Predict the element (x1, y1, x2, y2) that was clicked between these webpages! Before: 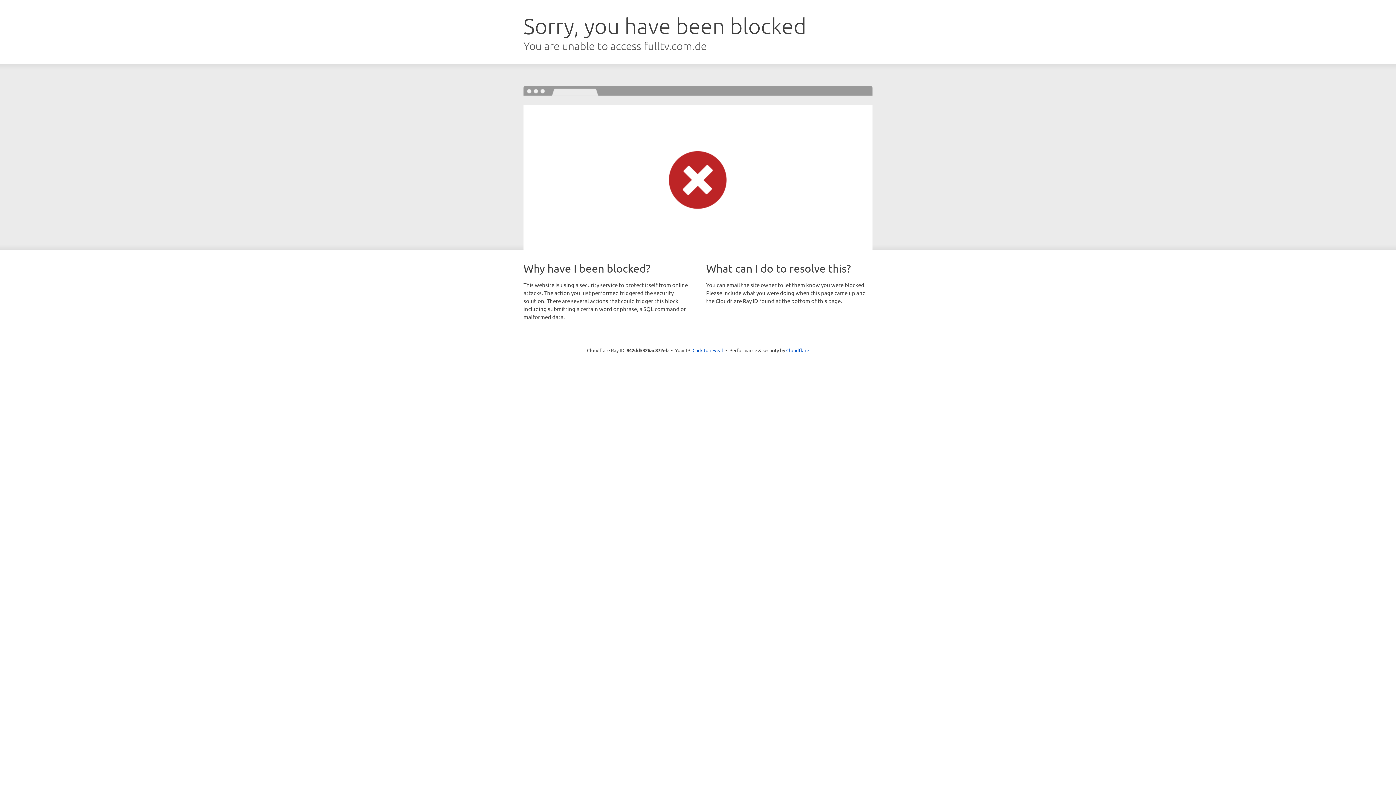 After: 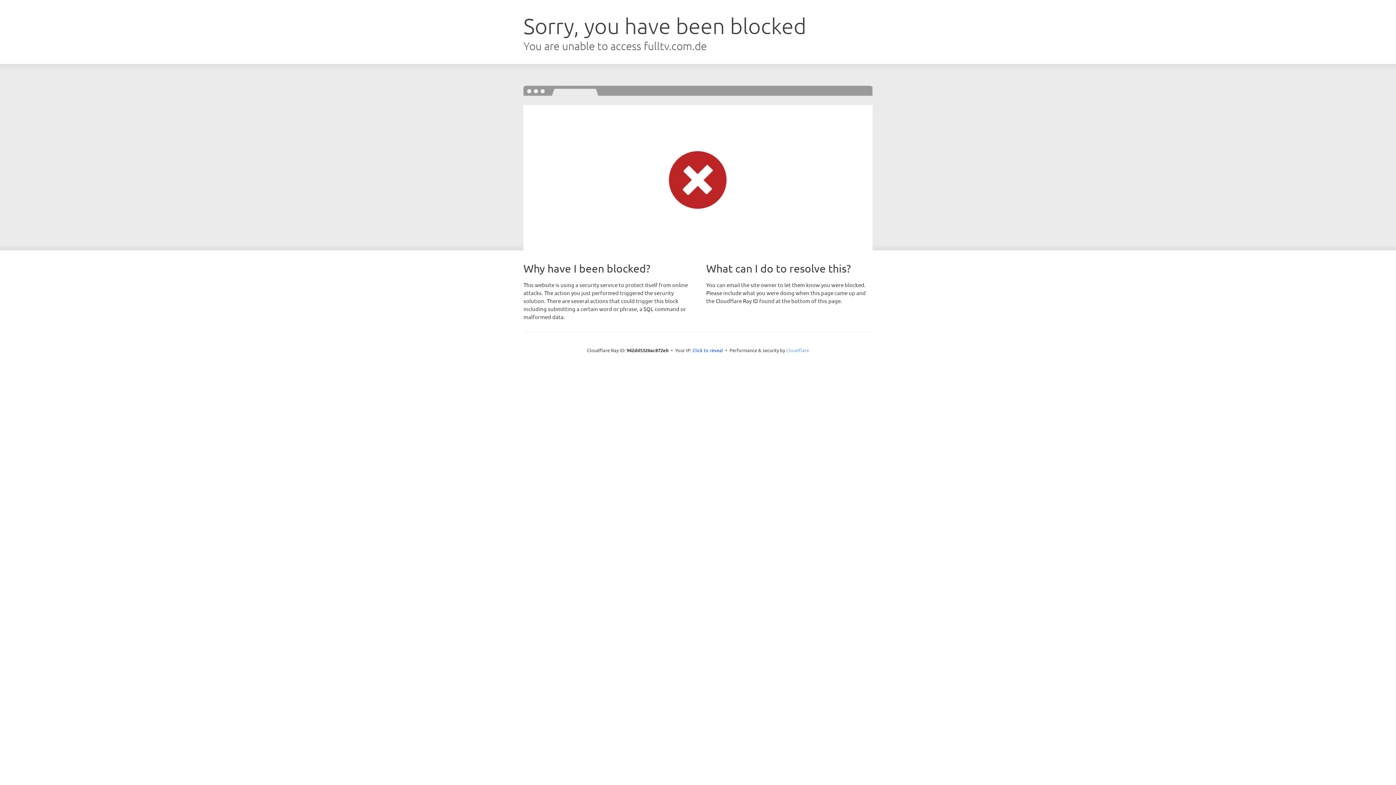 Action: bbox: (786, 347, 809, 353) label: Cloudflare